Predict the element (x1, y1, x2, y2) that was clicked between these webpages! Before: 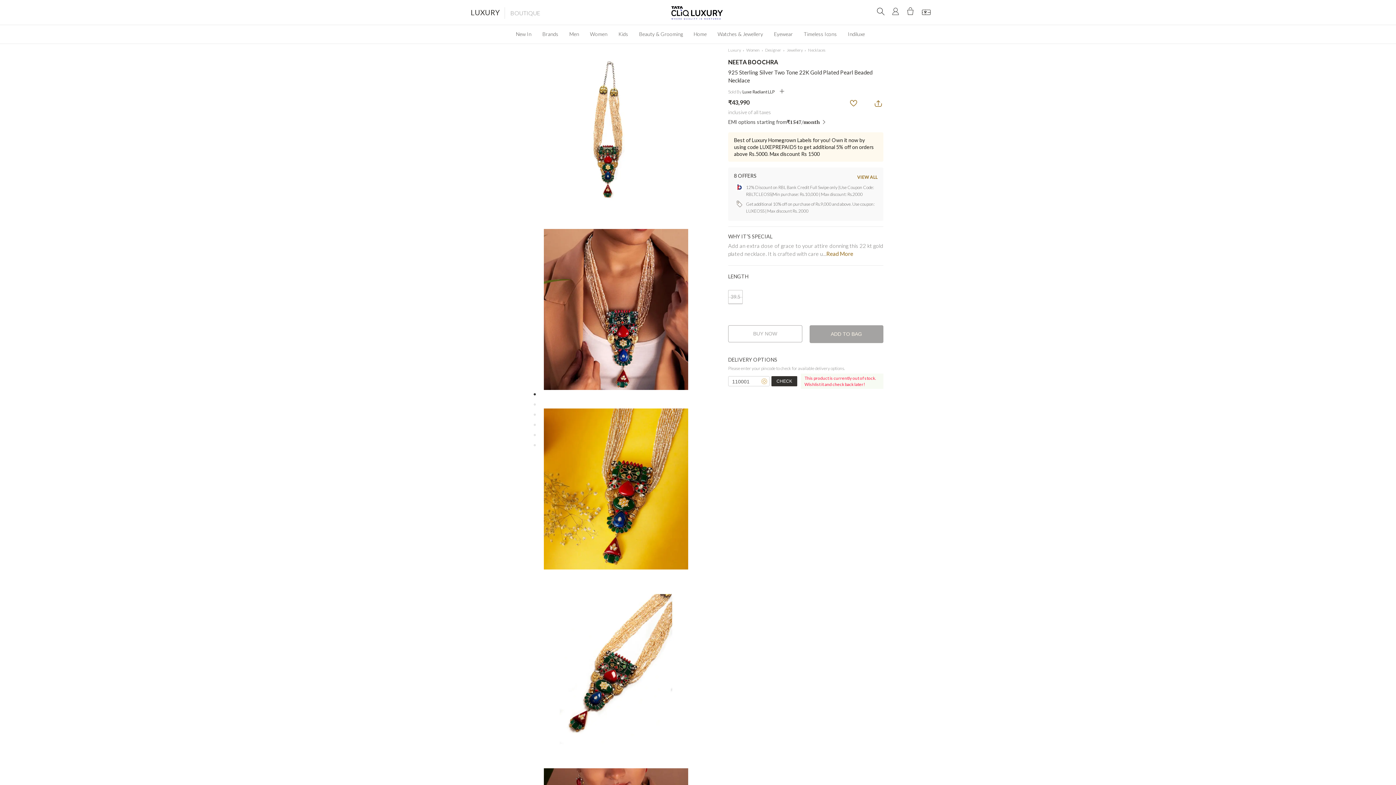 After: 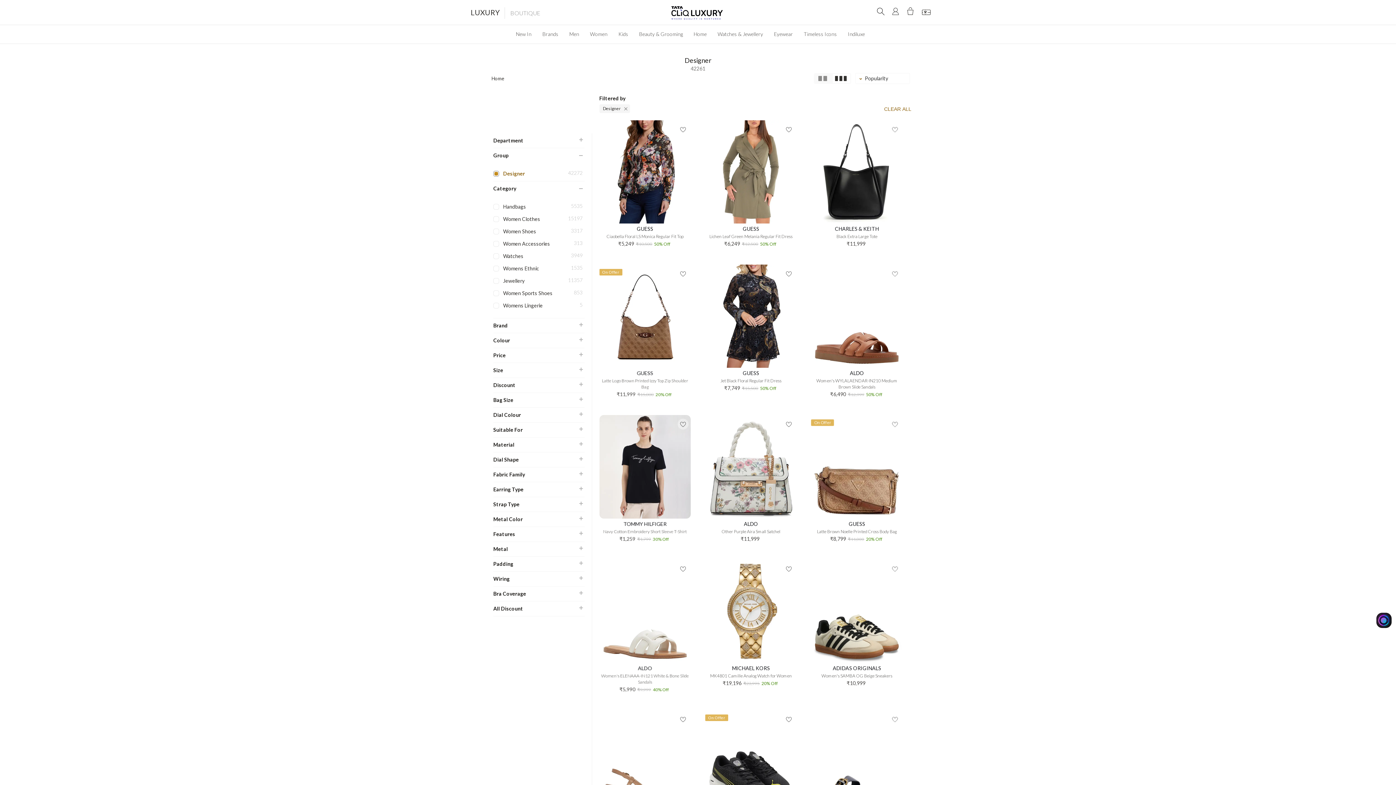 Action: bbox: (765, 47, 781, 52) label: Designer